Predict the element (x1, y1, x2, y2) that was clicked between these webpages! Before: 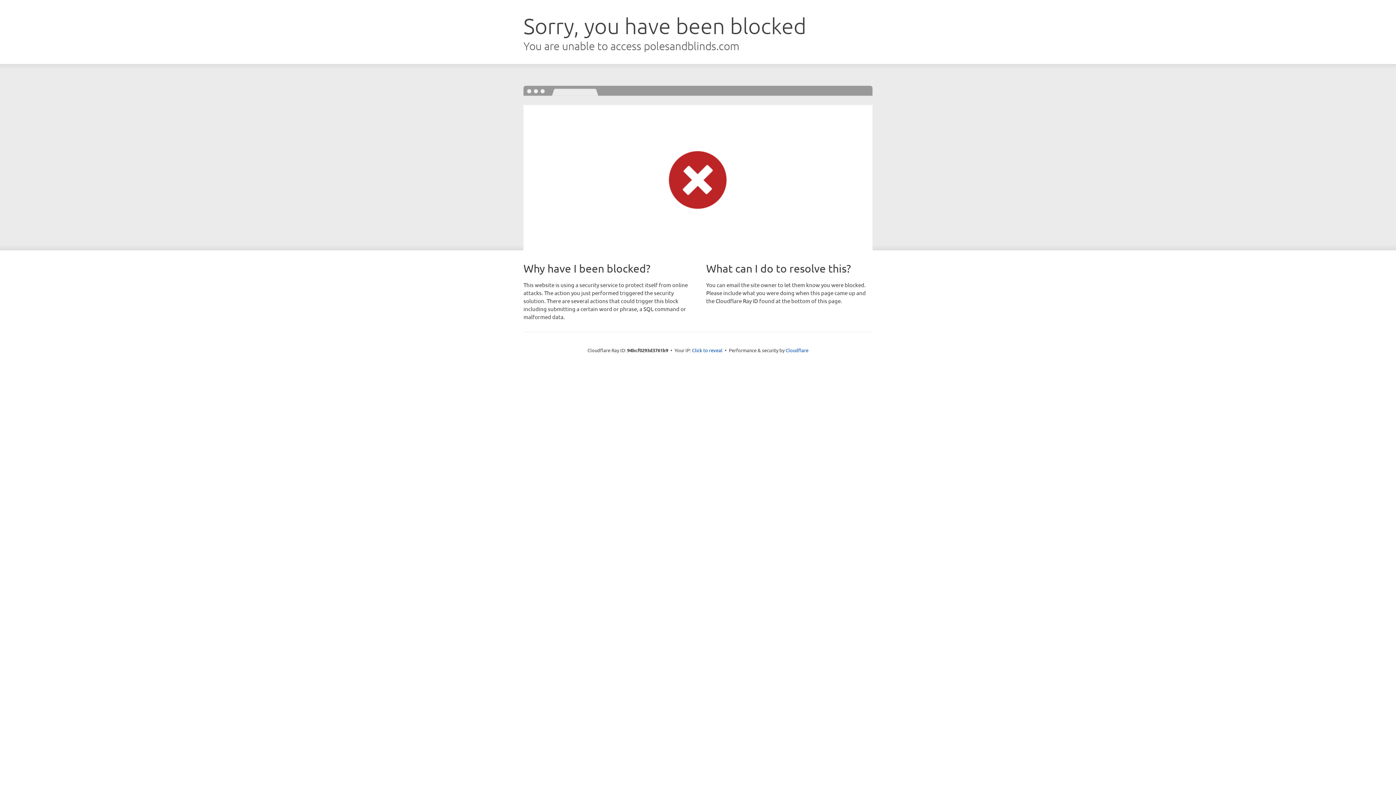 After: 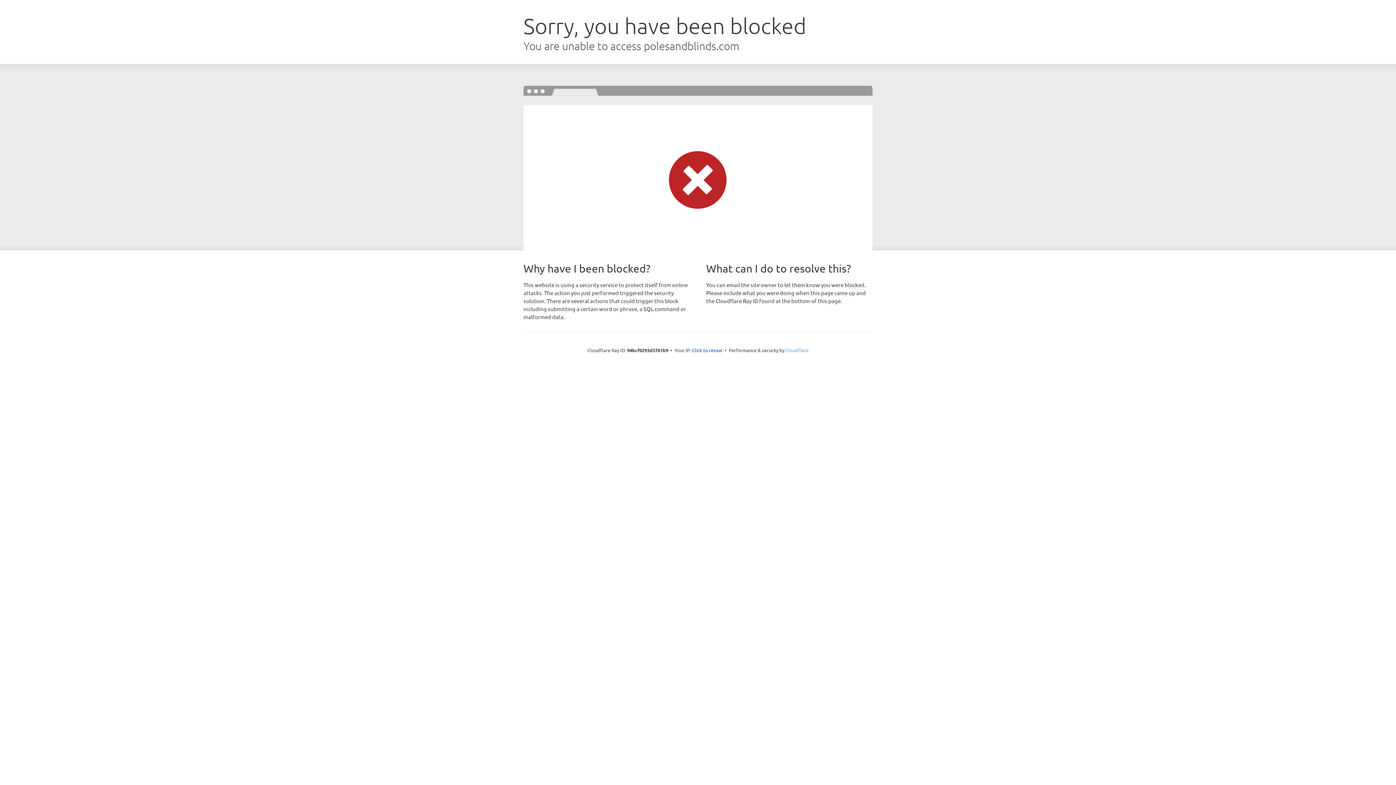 Action: label: Cloudflare bbox: (785, 347, 808, 353)